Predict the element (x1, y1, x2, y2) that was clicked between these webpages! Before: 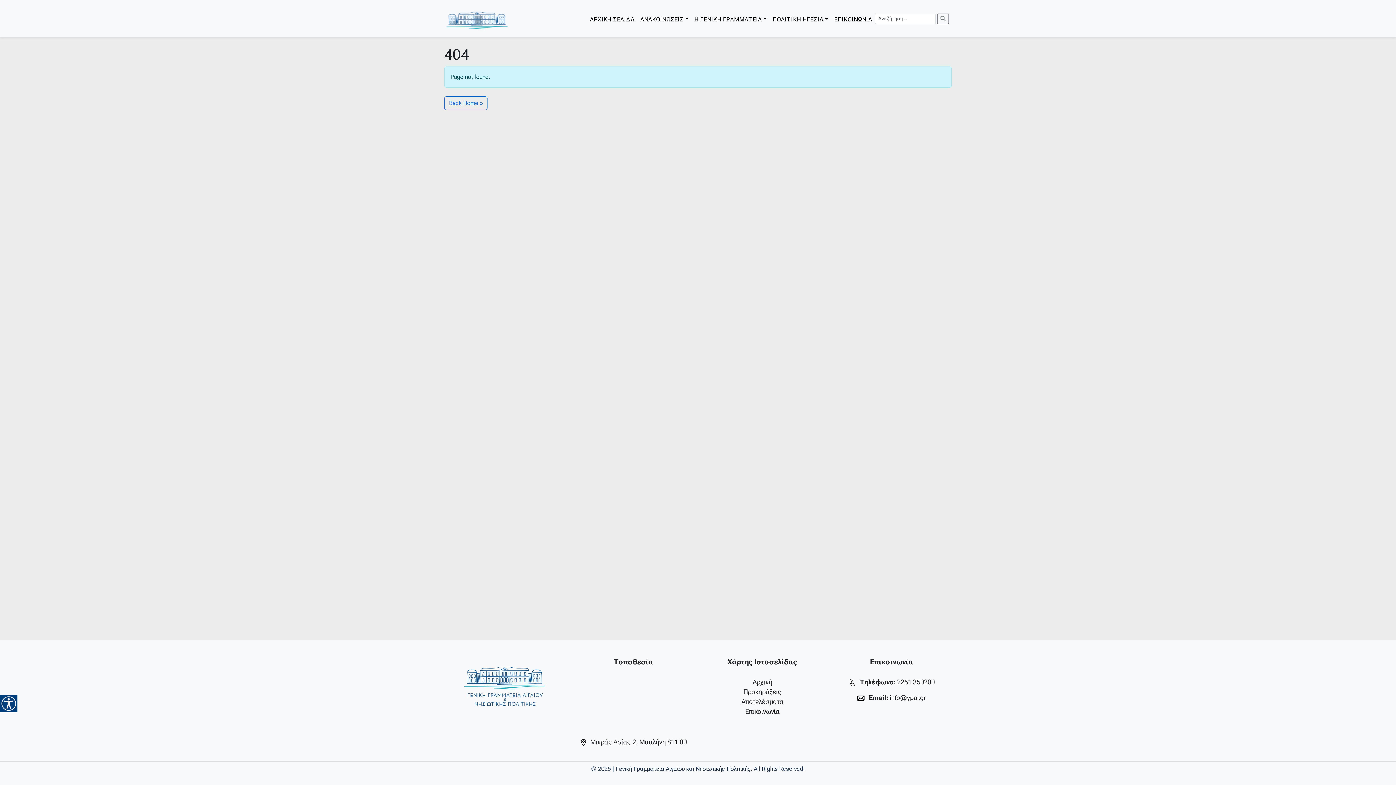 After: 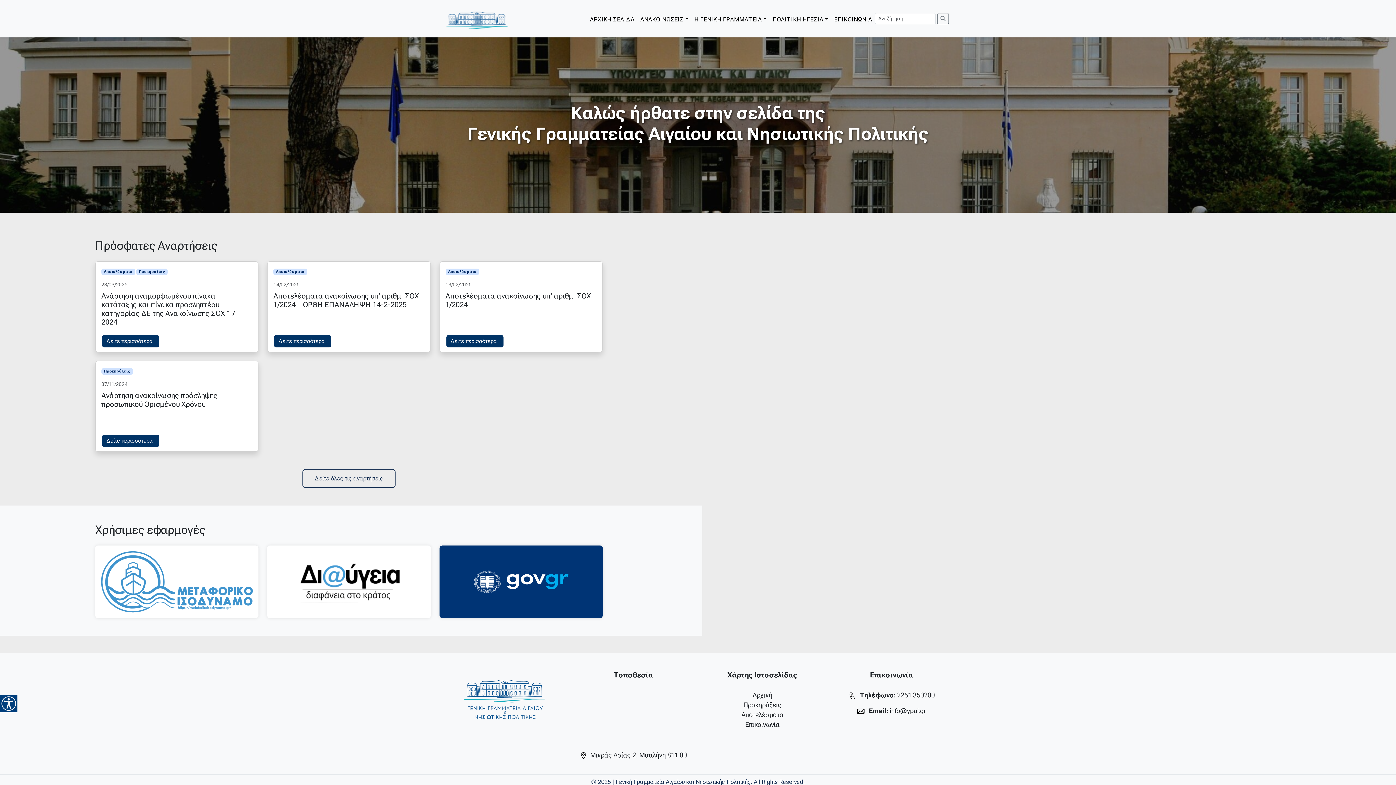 Action: bbox: (587, 12, 637, 25) label: ΑΡΧΙΚΗ ΣΕΛΙΔΑ